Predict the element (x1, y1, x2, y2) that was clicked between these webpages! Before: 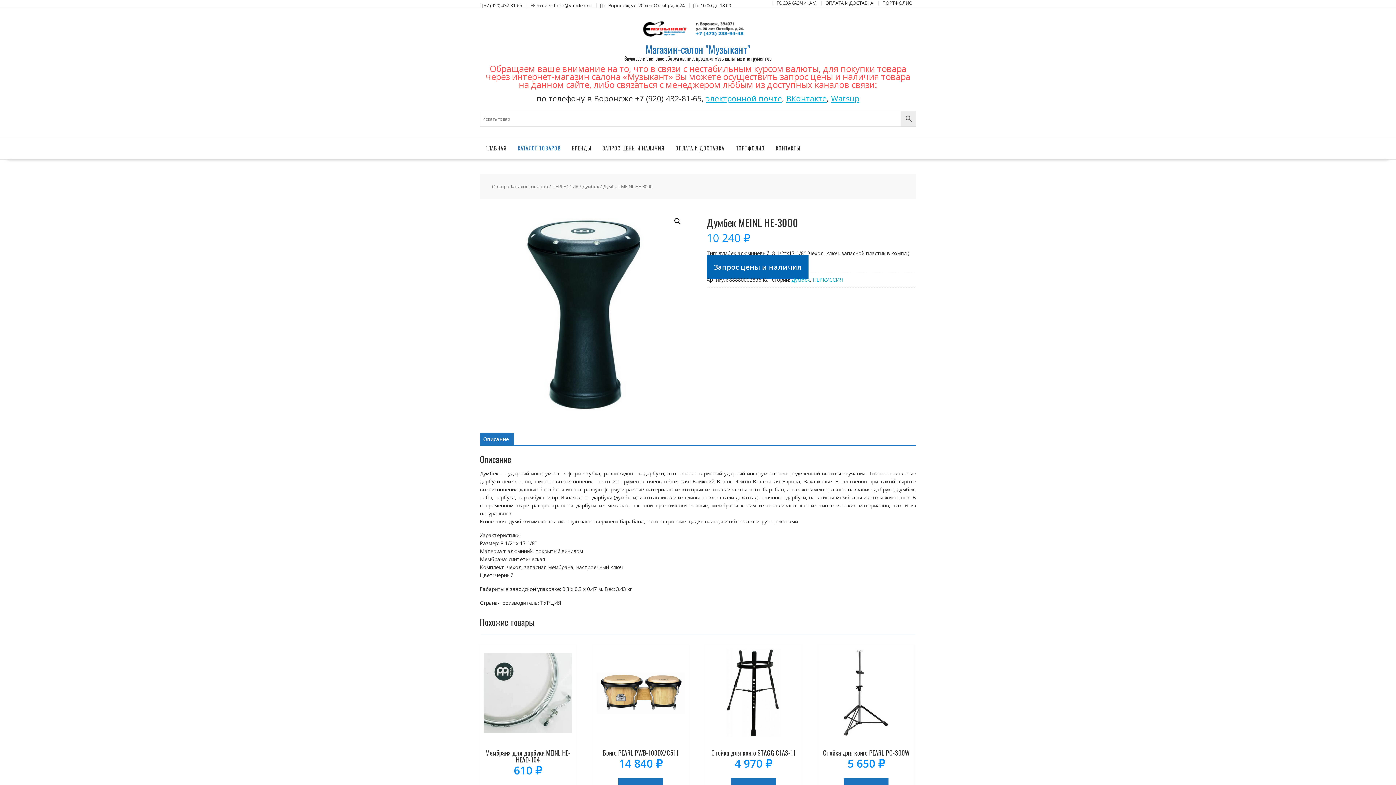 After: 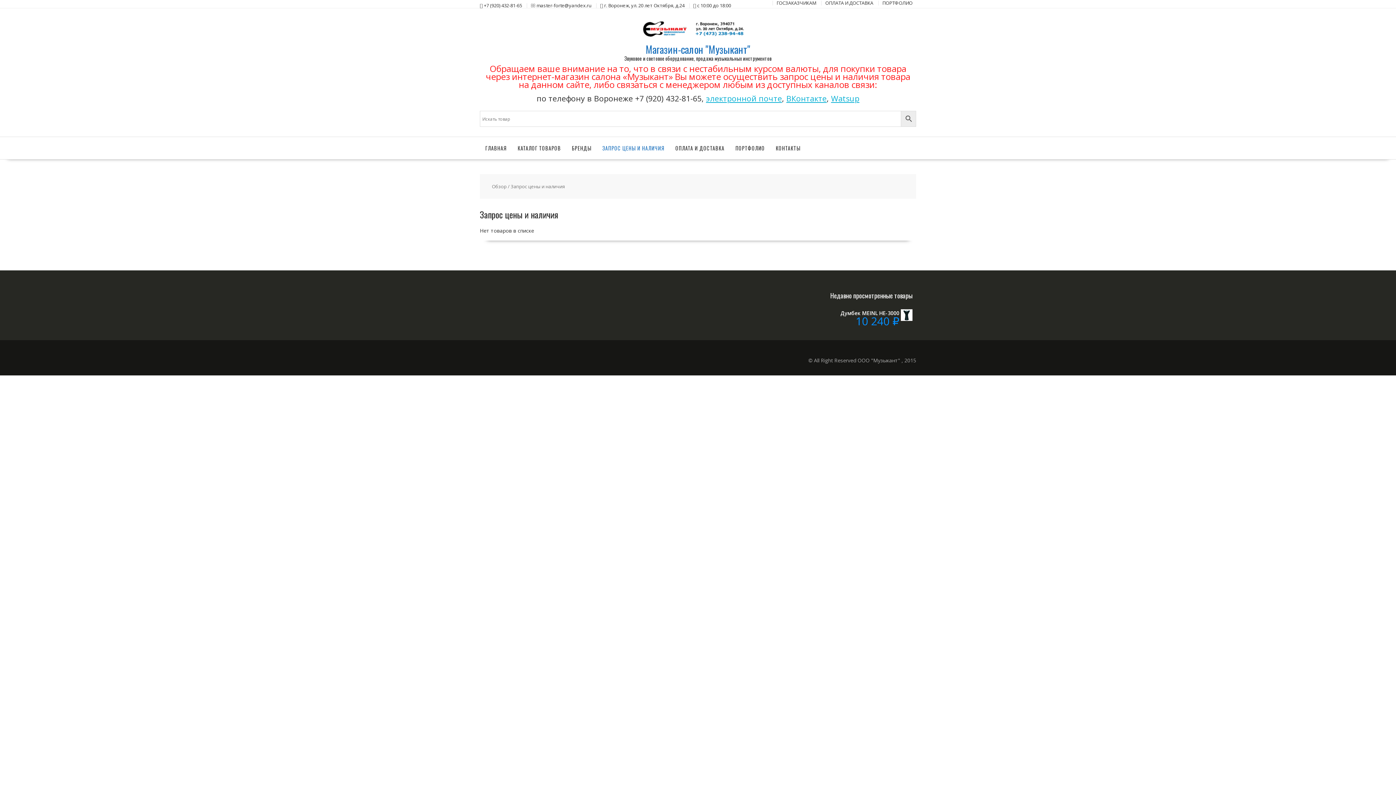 Action: bbox: (597, 137, 670, 159) label: ЗАПРОС ЦЕНЫ И НАЛИЧИЯ